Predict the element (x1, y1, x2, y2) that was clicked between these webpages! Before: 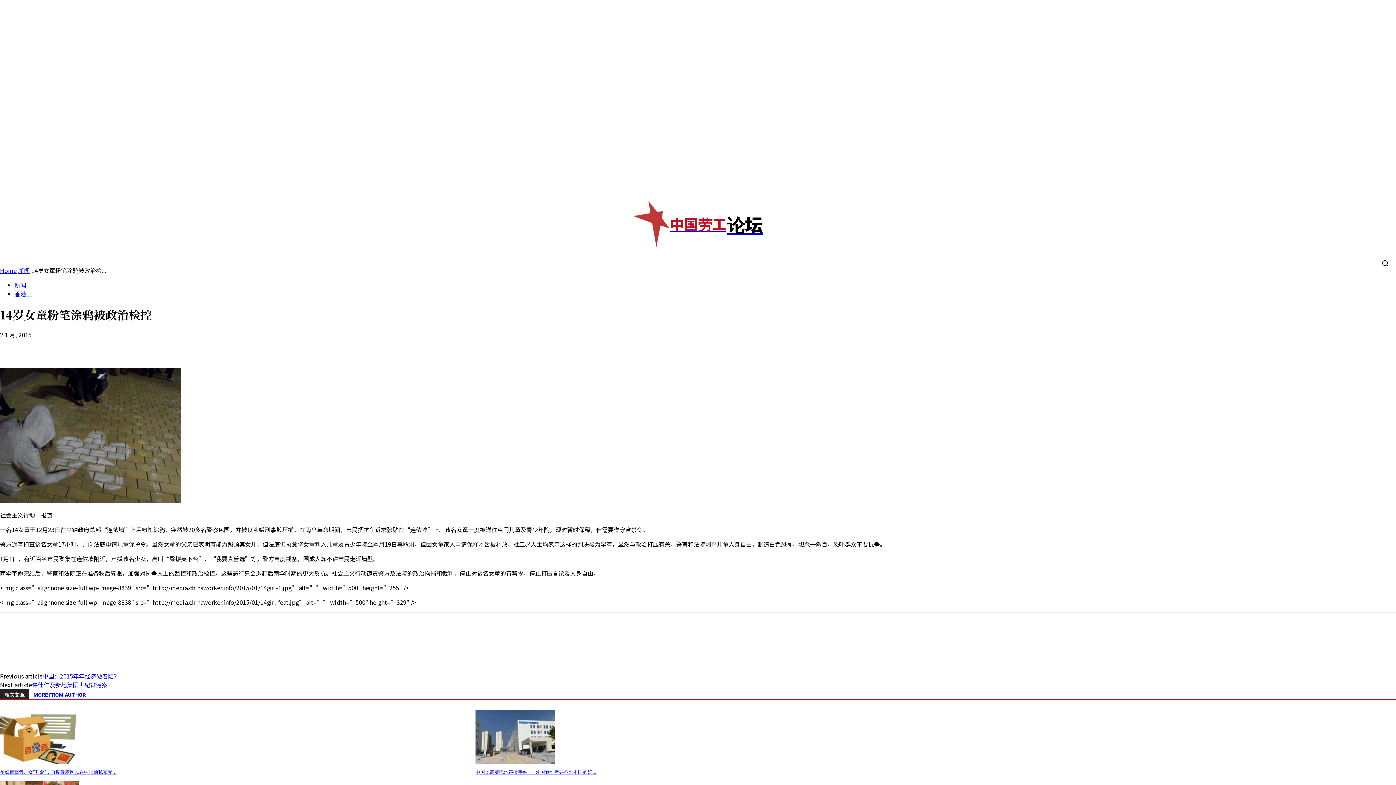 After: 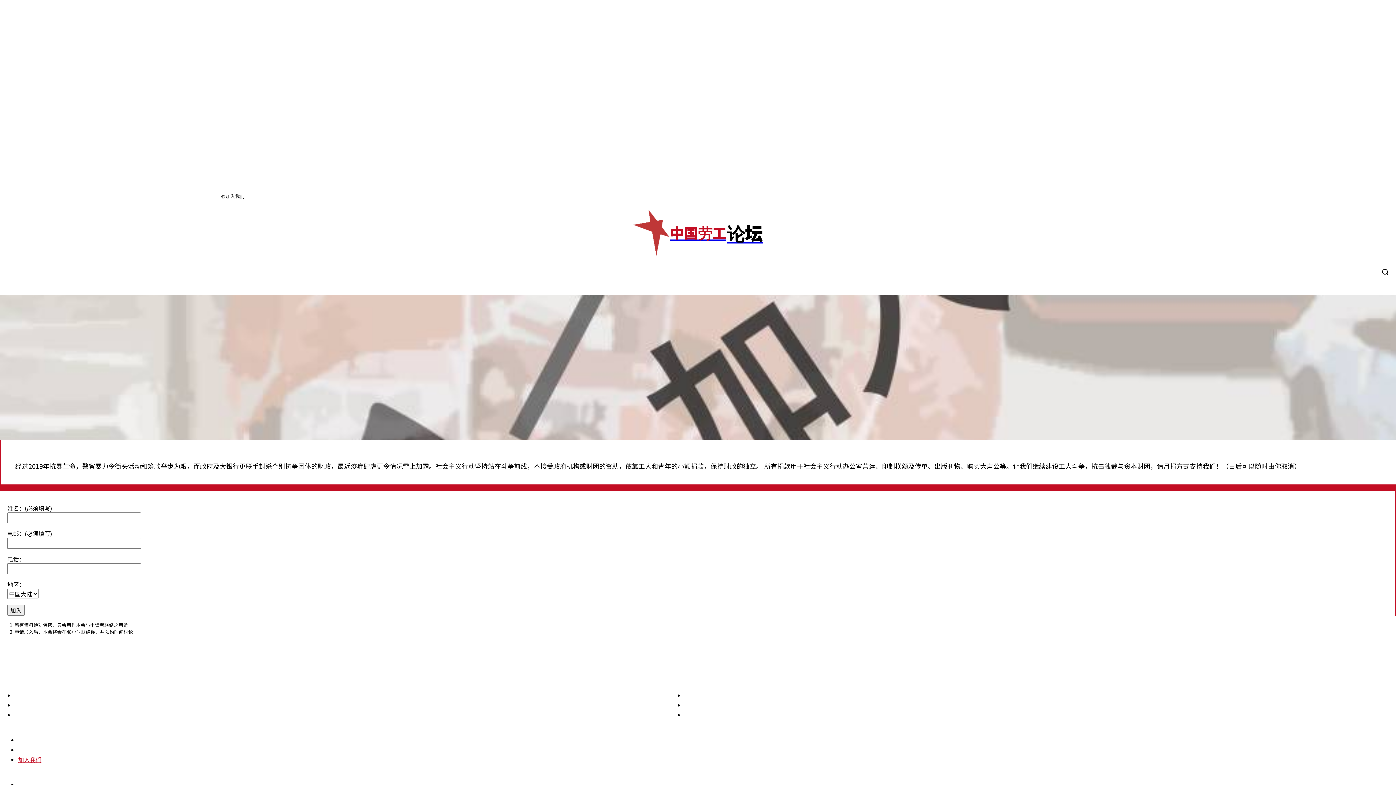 Action: bbox: (234, 252, 274, 274) label: ✊加入我们